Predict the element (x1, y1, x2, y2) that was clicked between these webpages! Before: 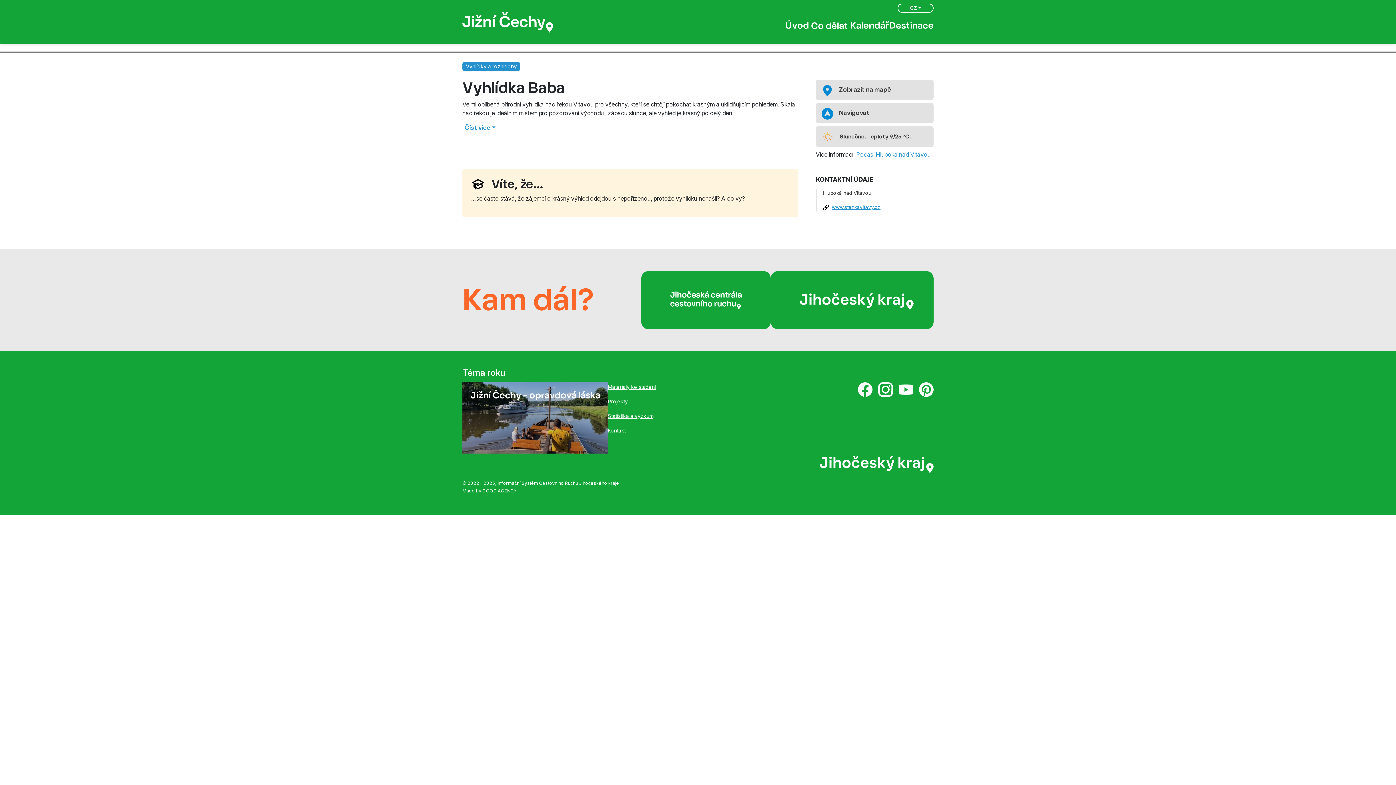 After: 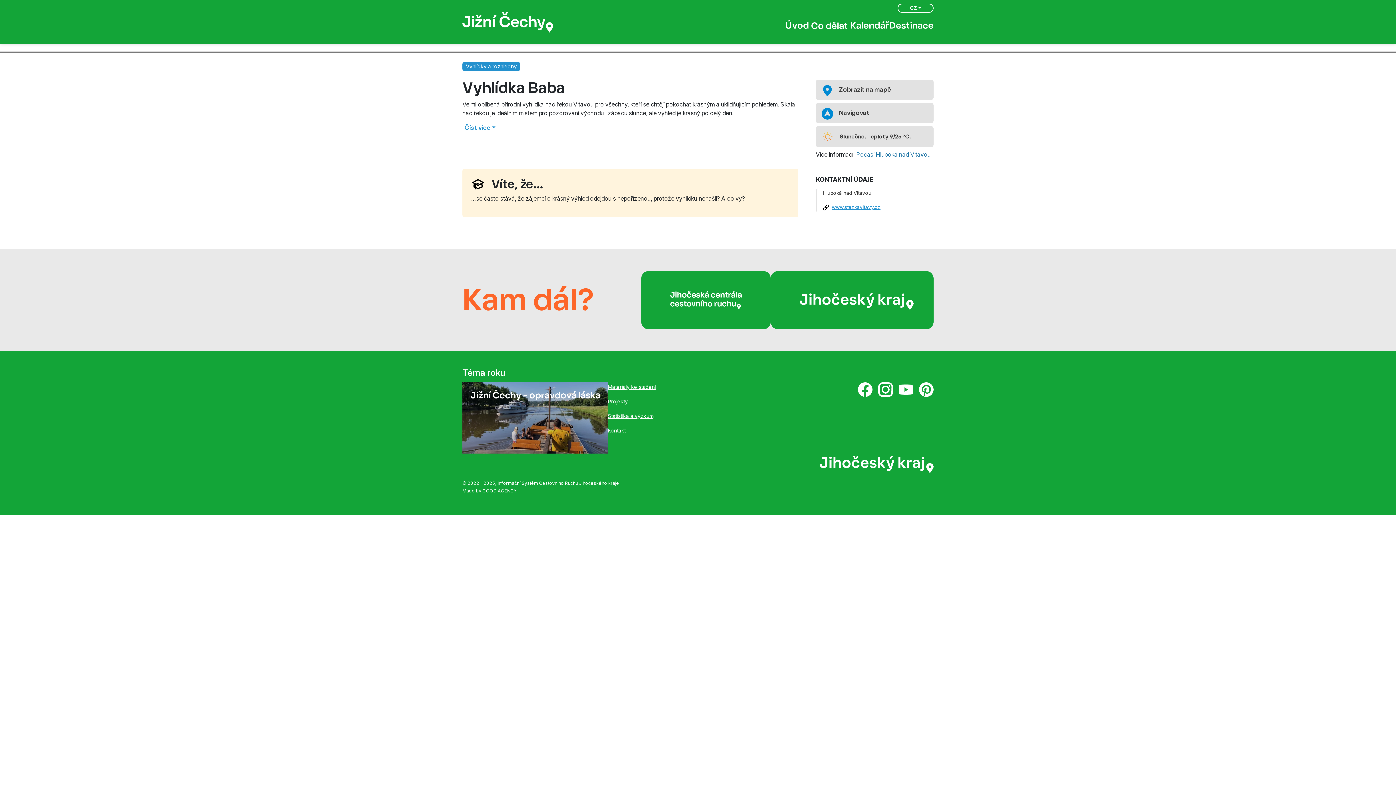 Action: label: Počasí Hluboká nad Vltavou bbox: (856, 150, 930, 158)